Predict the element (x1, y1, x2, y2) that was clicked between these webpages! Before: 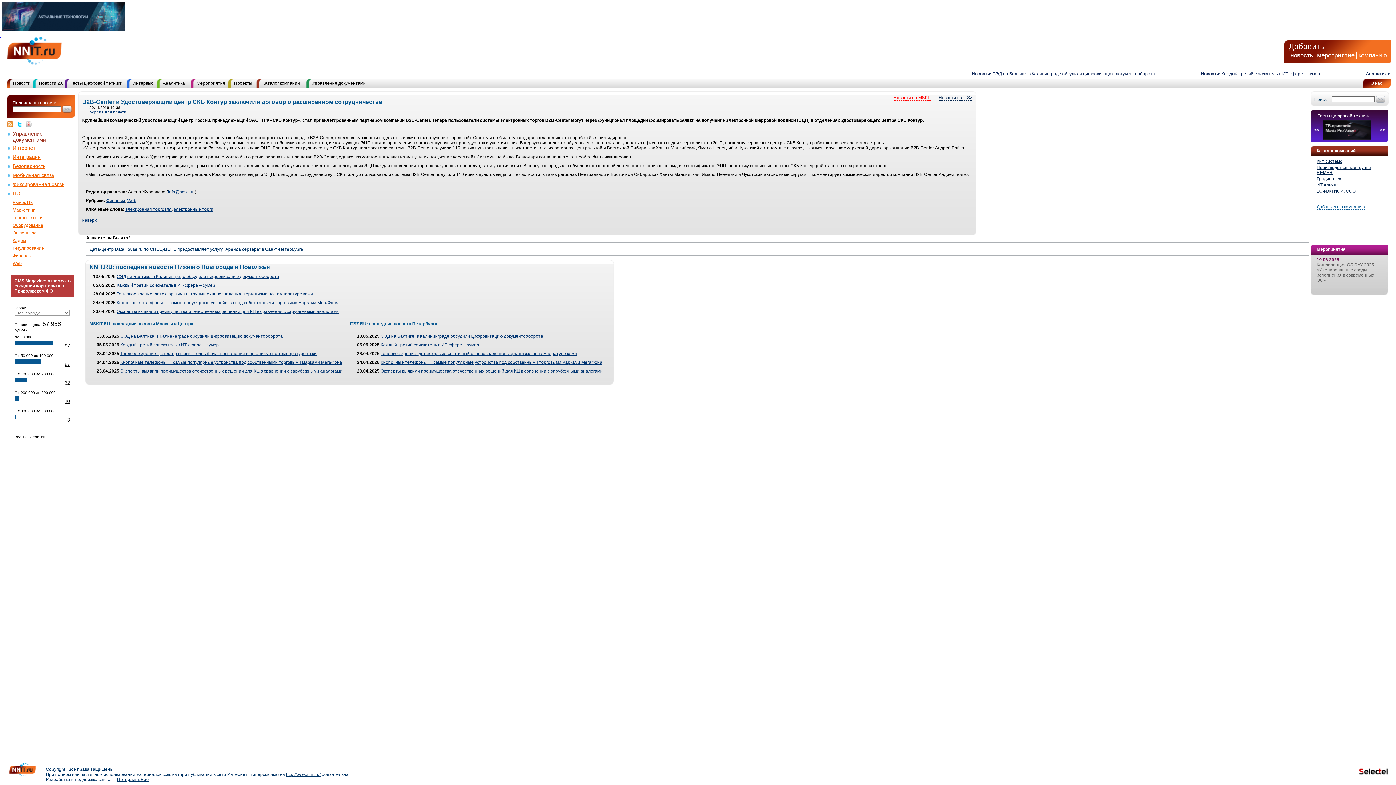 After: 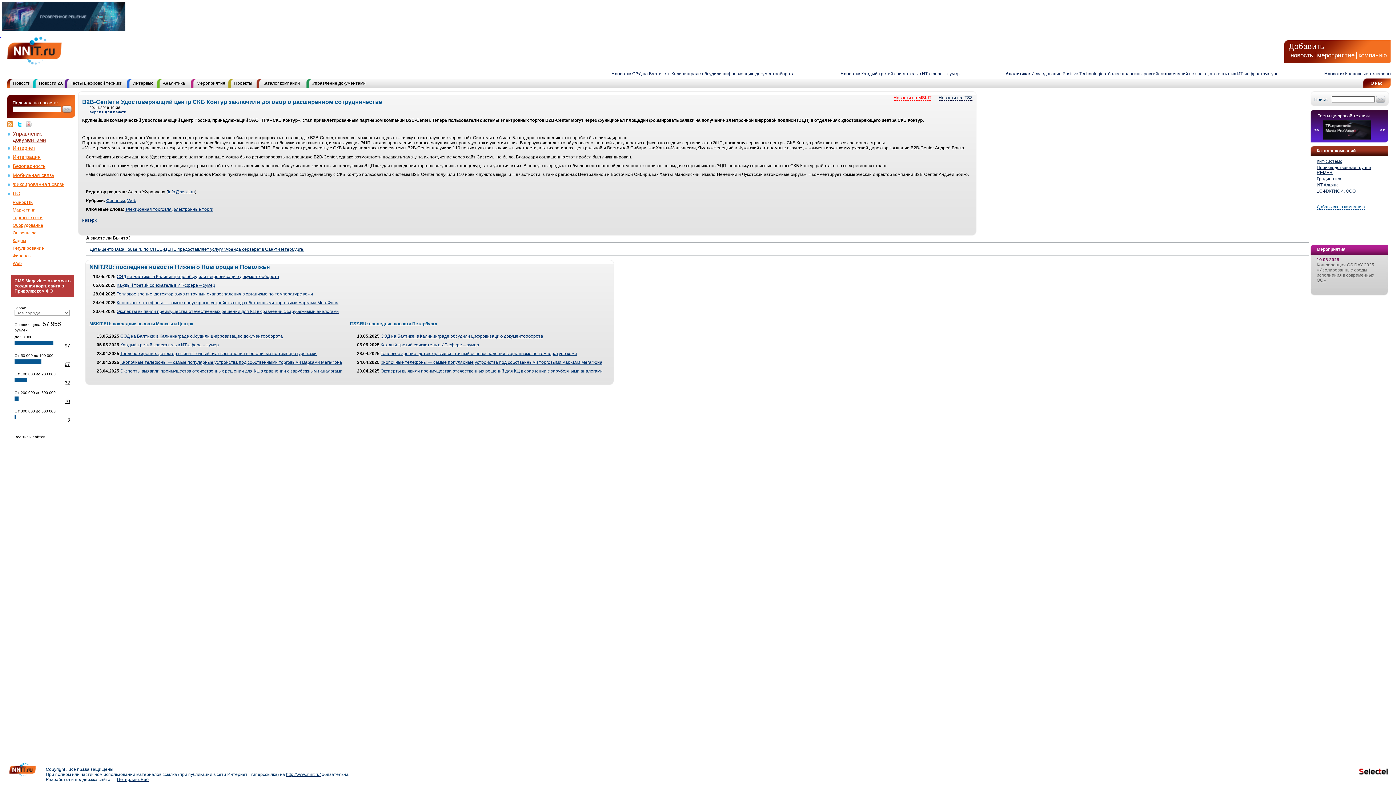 Action: bbox: (64, 398, 69, 404) label: 10